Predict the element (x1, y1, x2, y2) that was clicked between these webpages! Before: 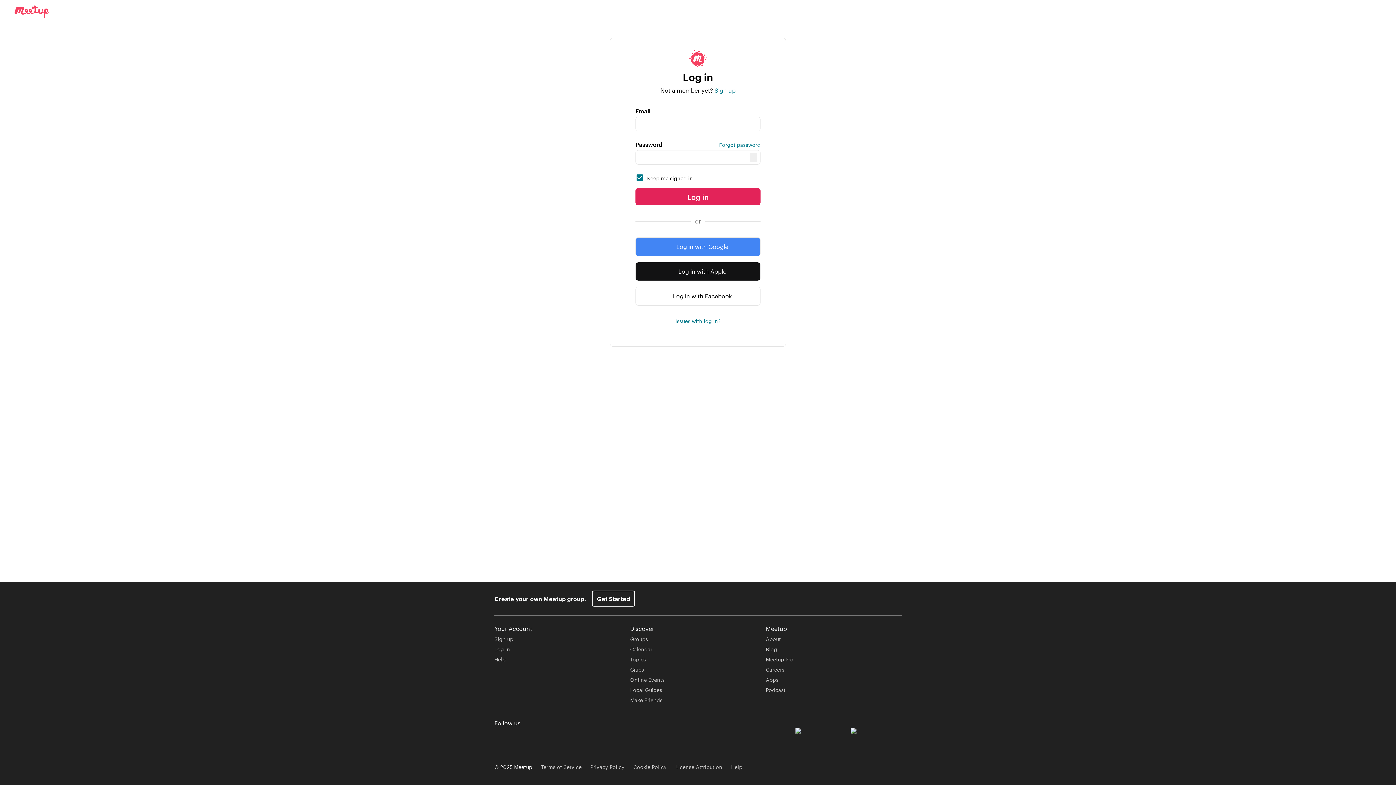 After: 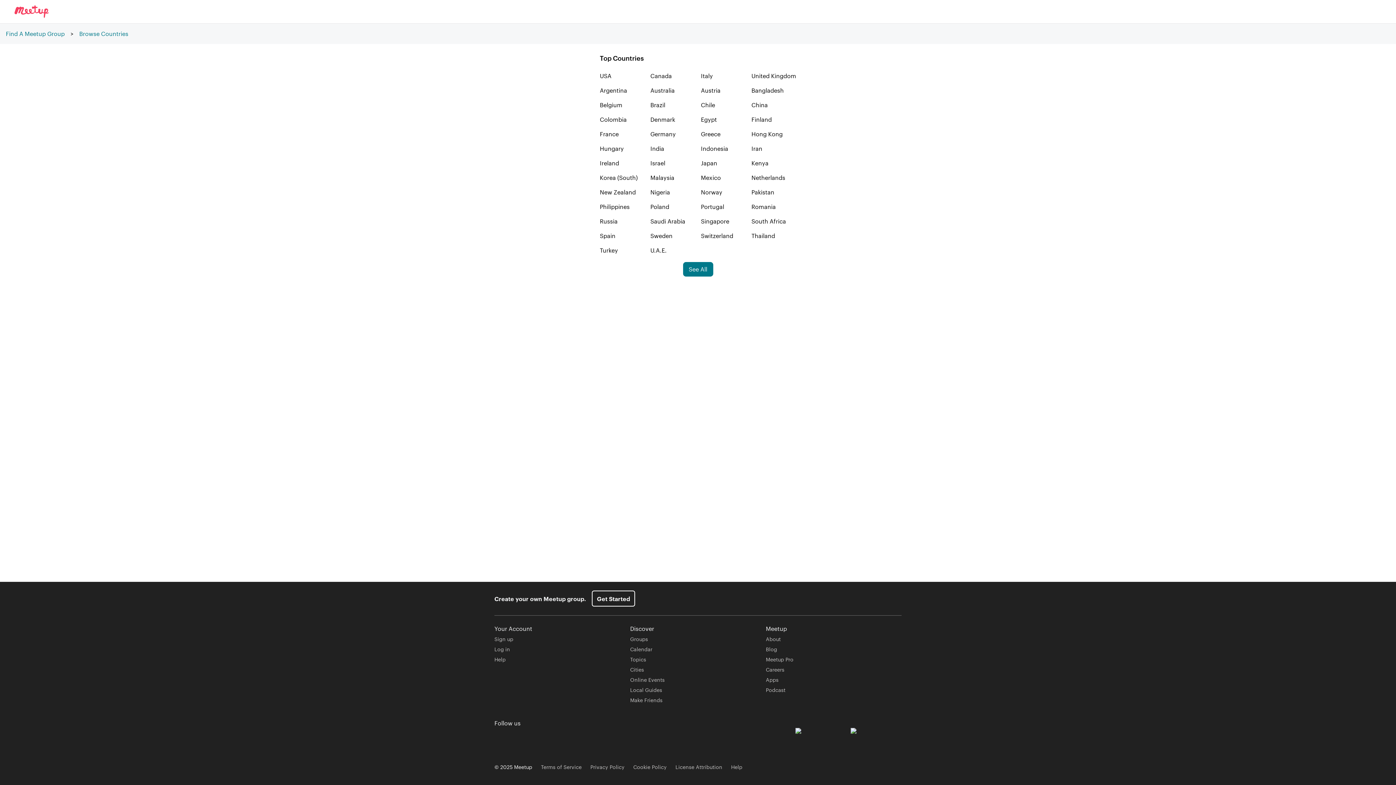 Action: label: Cities bbox: (630, 666, 644, 673)